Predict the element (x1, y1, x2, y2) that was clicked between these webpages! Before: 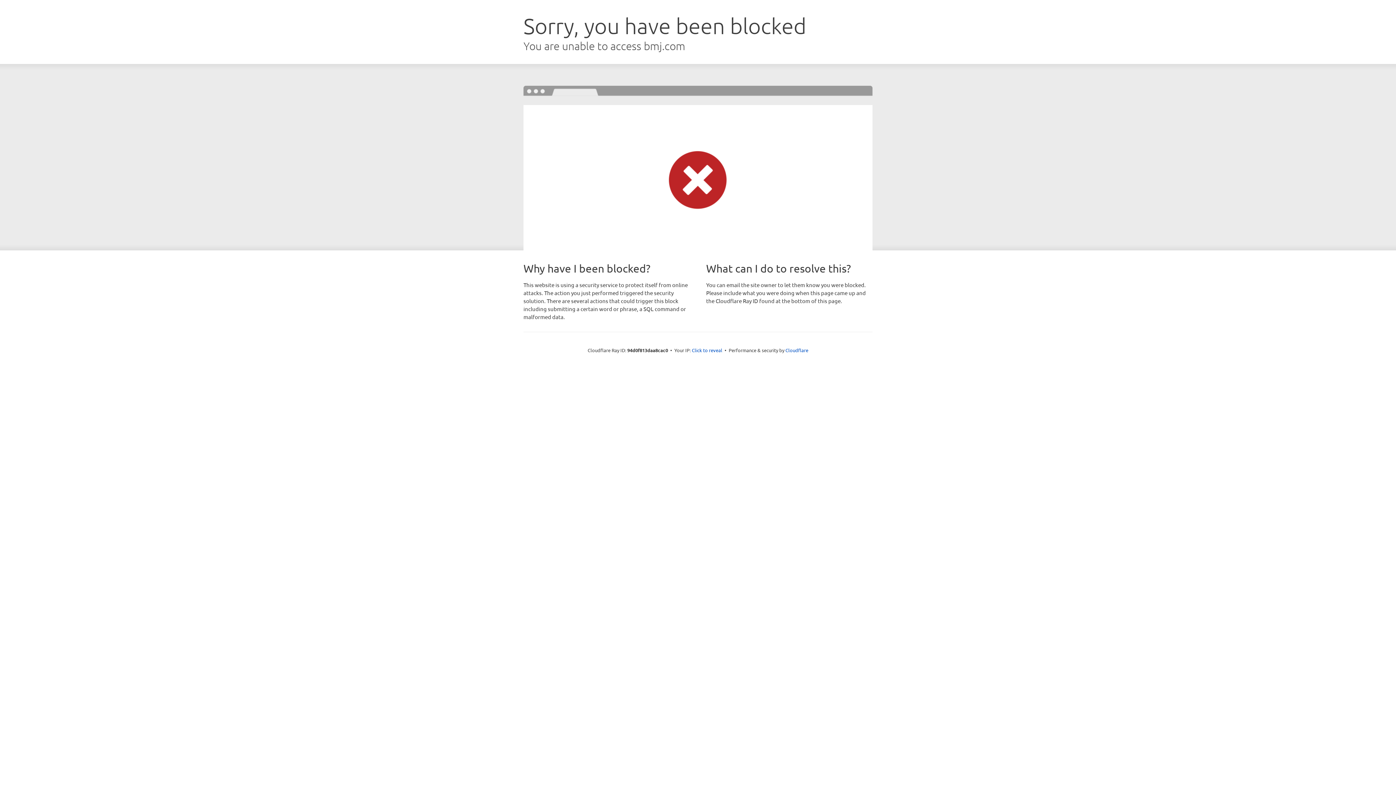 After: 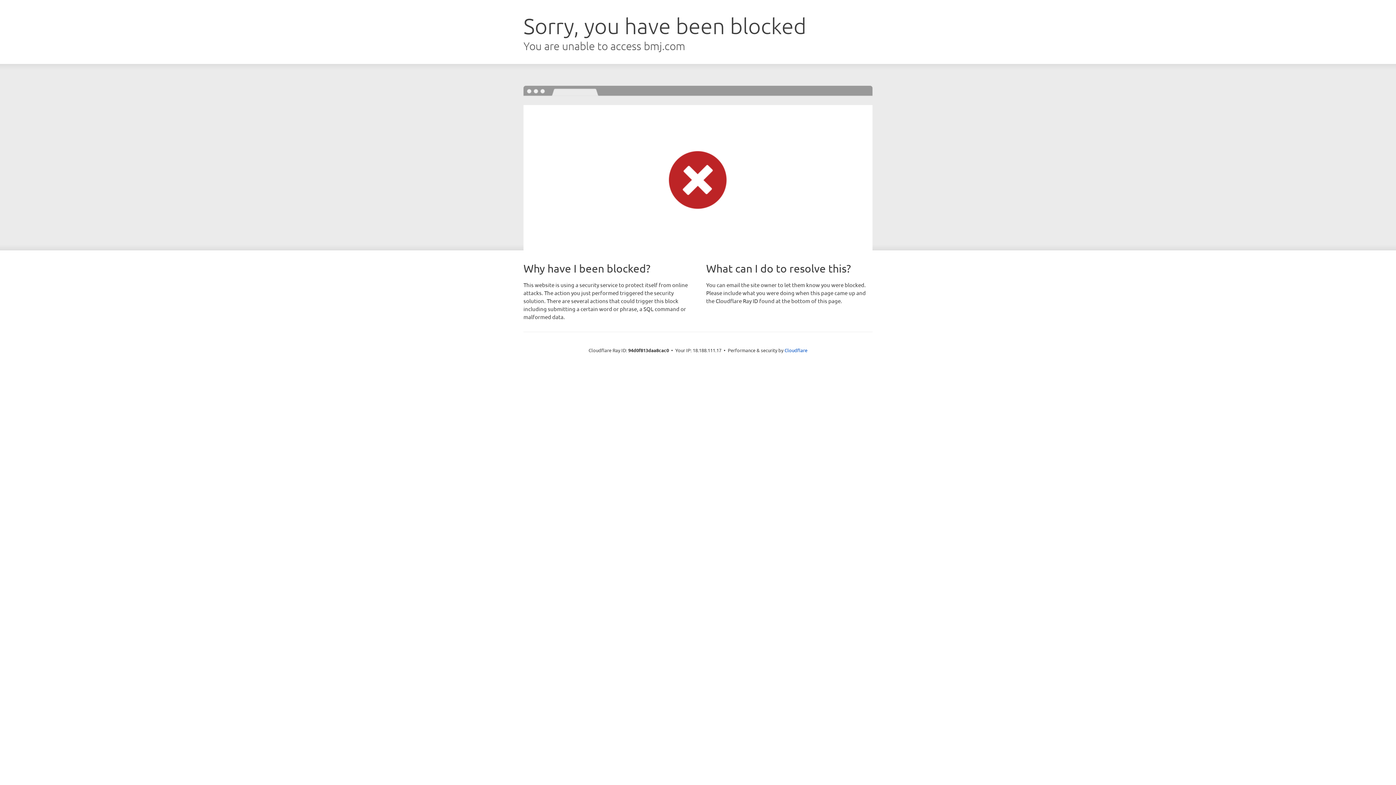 Action: bbox: (692, 346, 722, 353) label: Click to reveal